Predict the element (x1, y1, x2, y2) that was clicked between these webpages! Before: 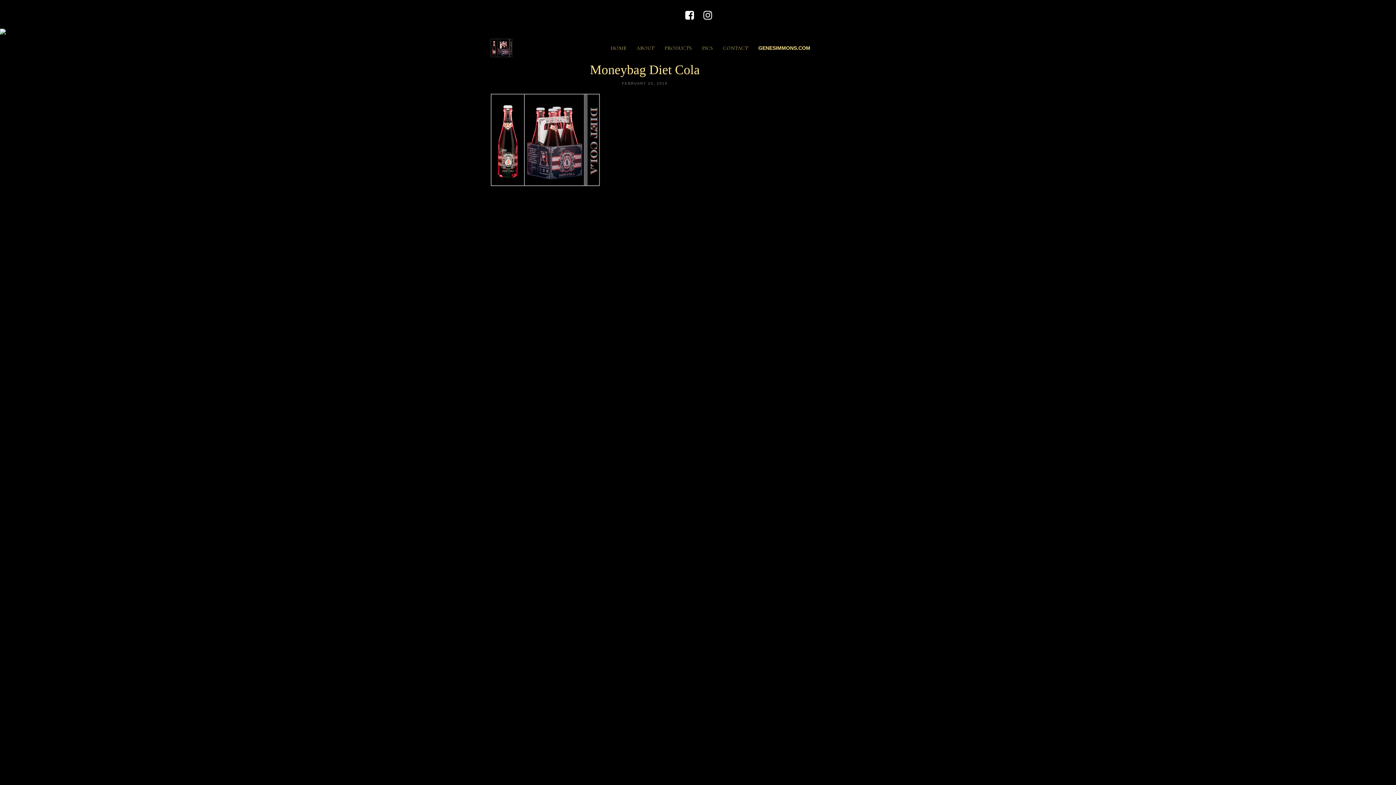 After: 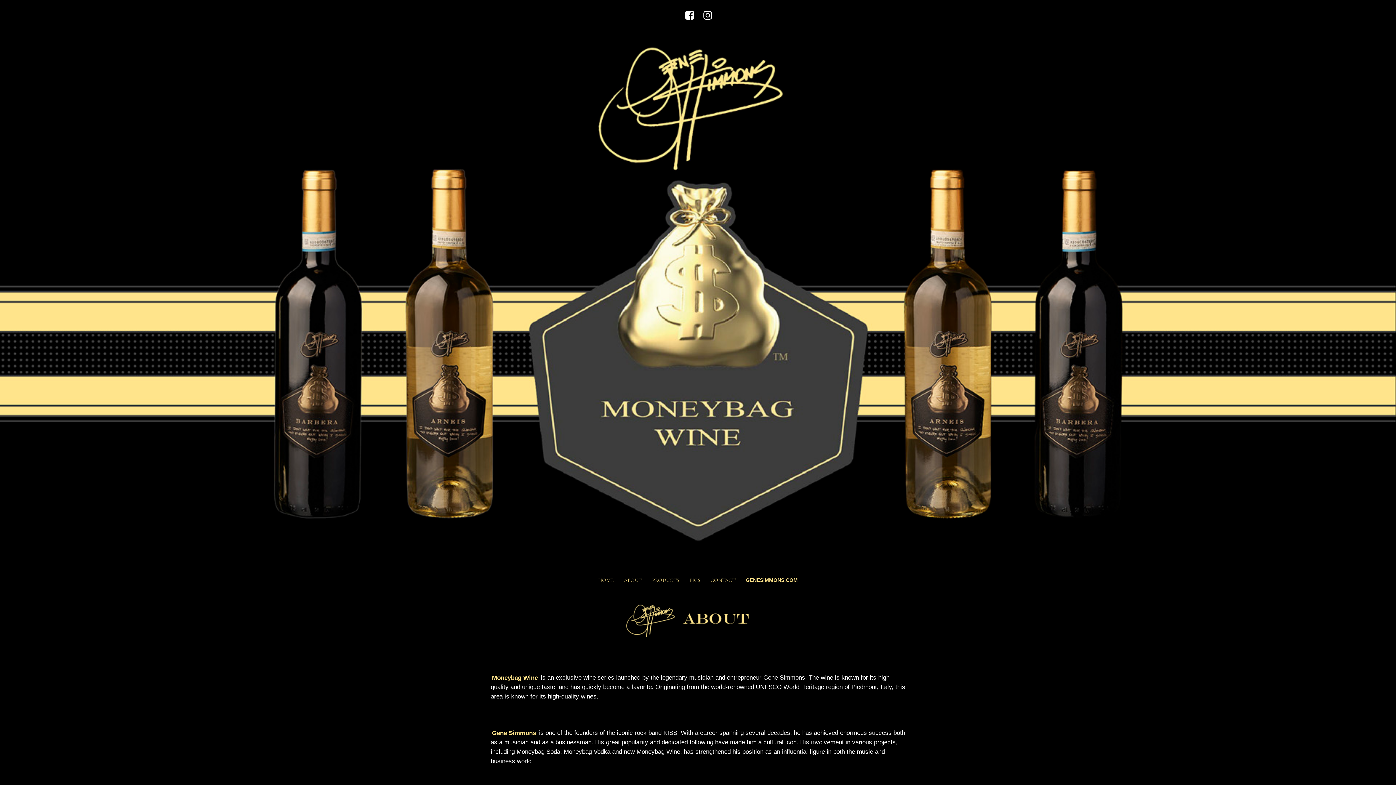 Action: label: ABOUT bbox: (636, 45, 654, 50)